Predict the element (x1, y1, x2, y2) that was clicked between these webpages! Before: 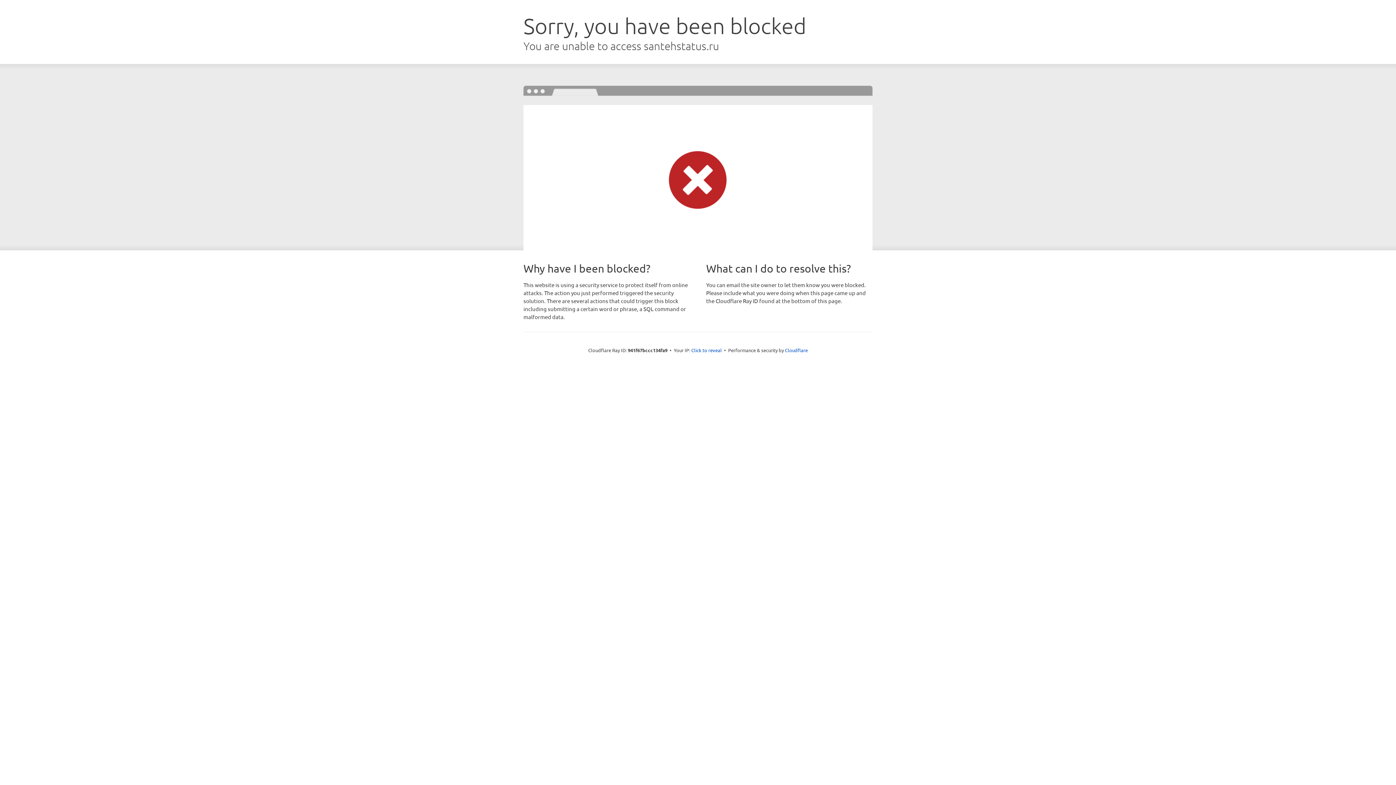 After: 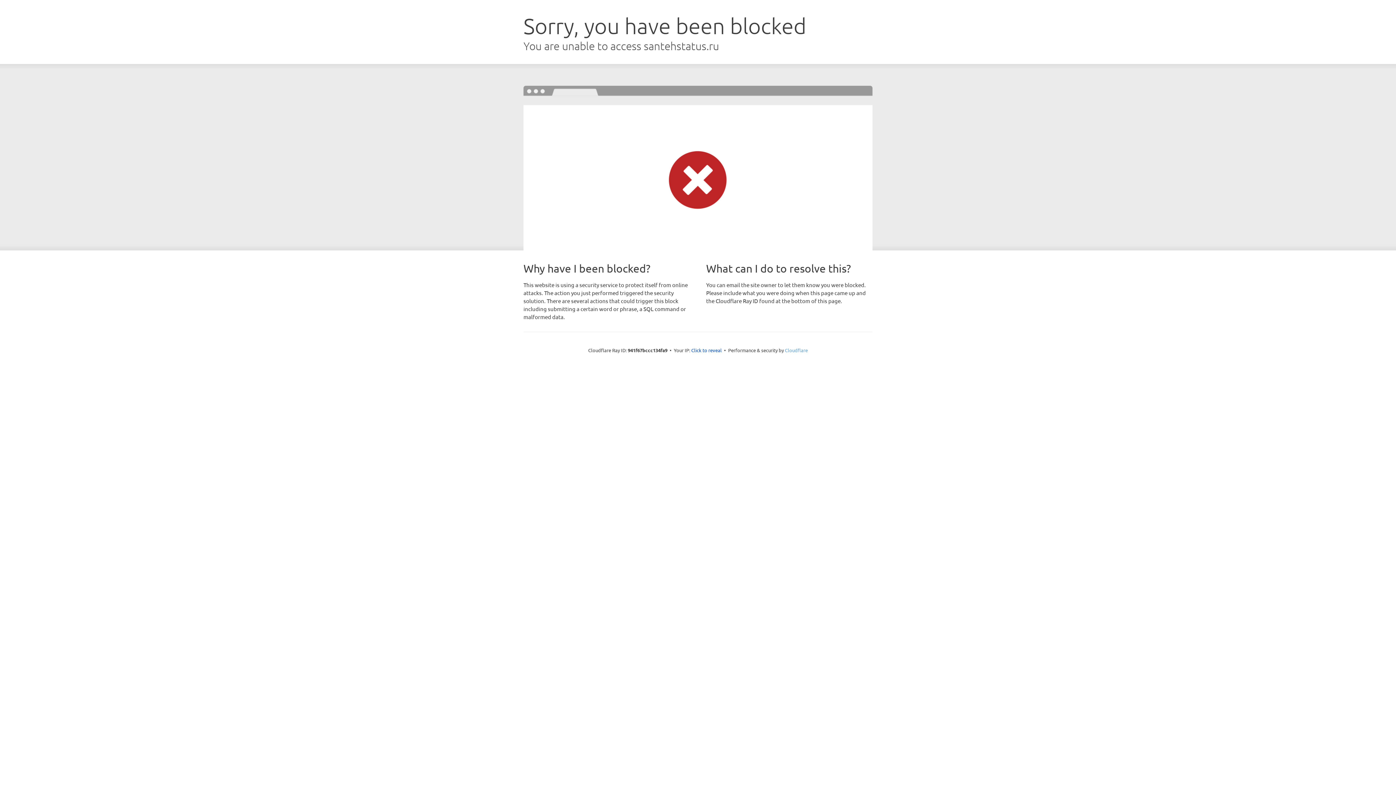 Action: label: Cloudflare bbox: (785, 347, 808, 353)